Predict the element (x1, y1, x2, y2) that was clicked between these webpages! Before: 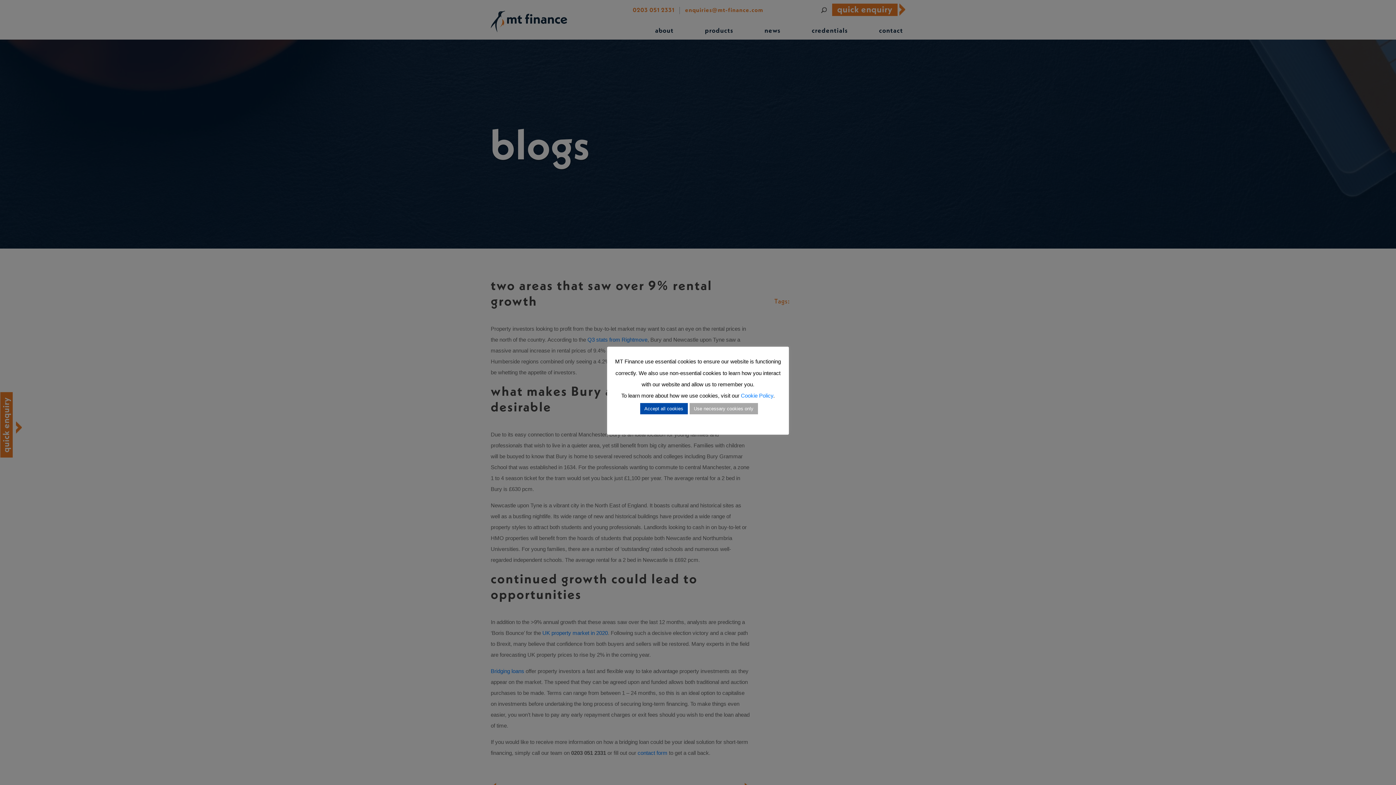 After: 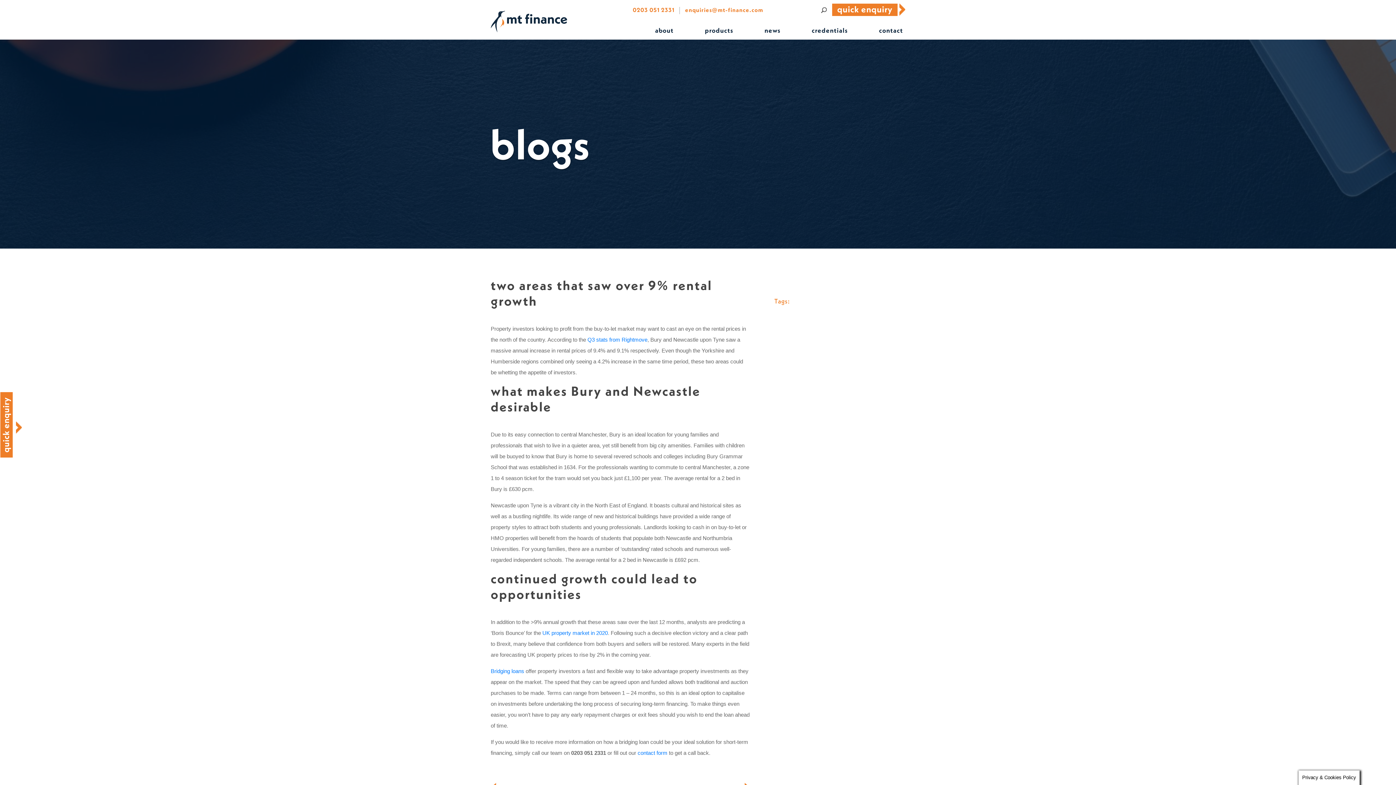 Action: bbox: (640, 403, 687, 414) label: Accept all cookies